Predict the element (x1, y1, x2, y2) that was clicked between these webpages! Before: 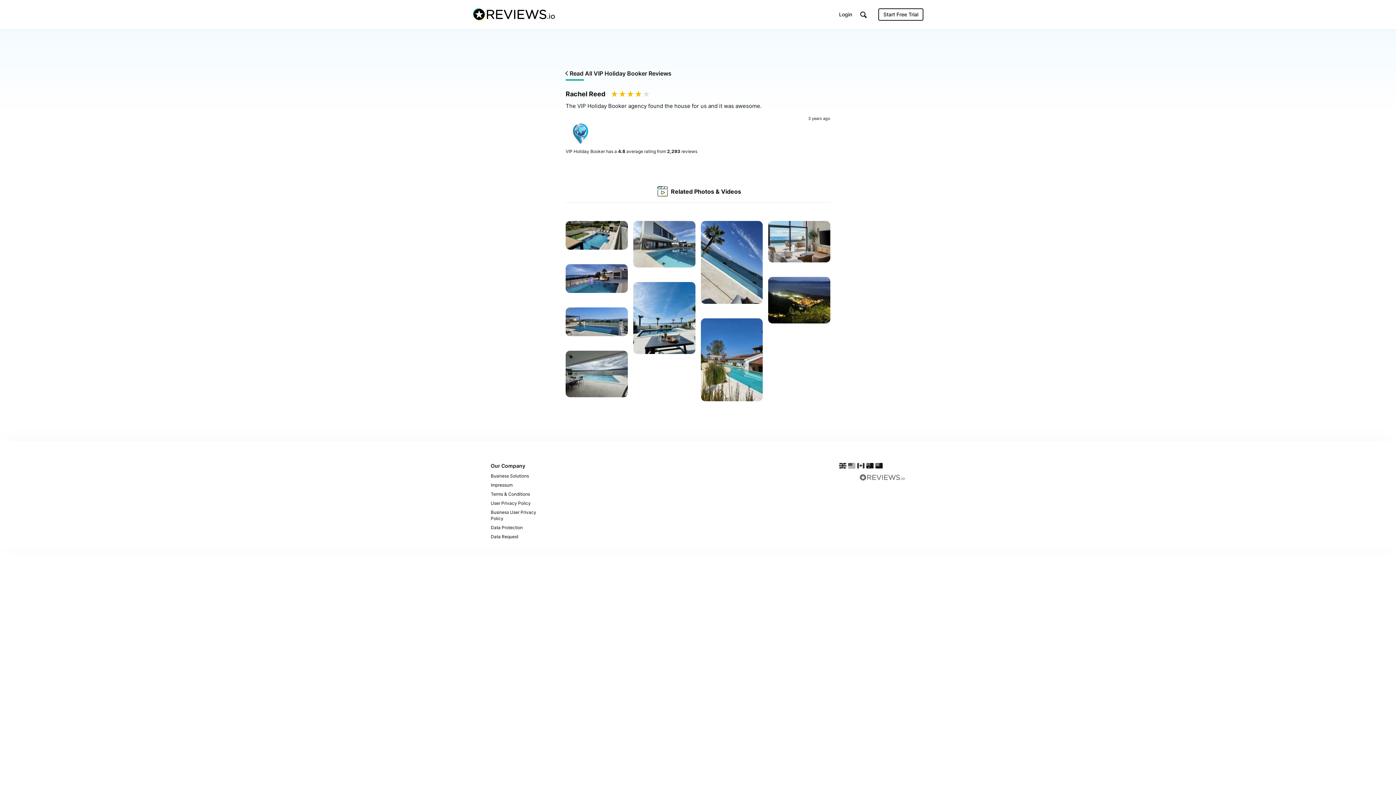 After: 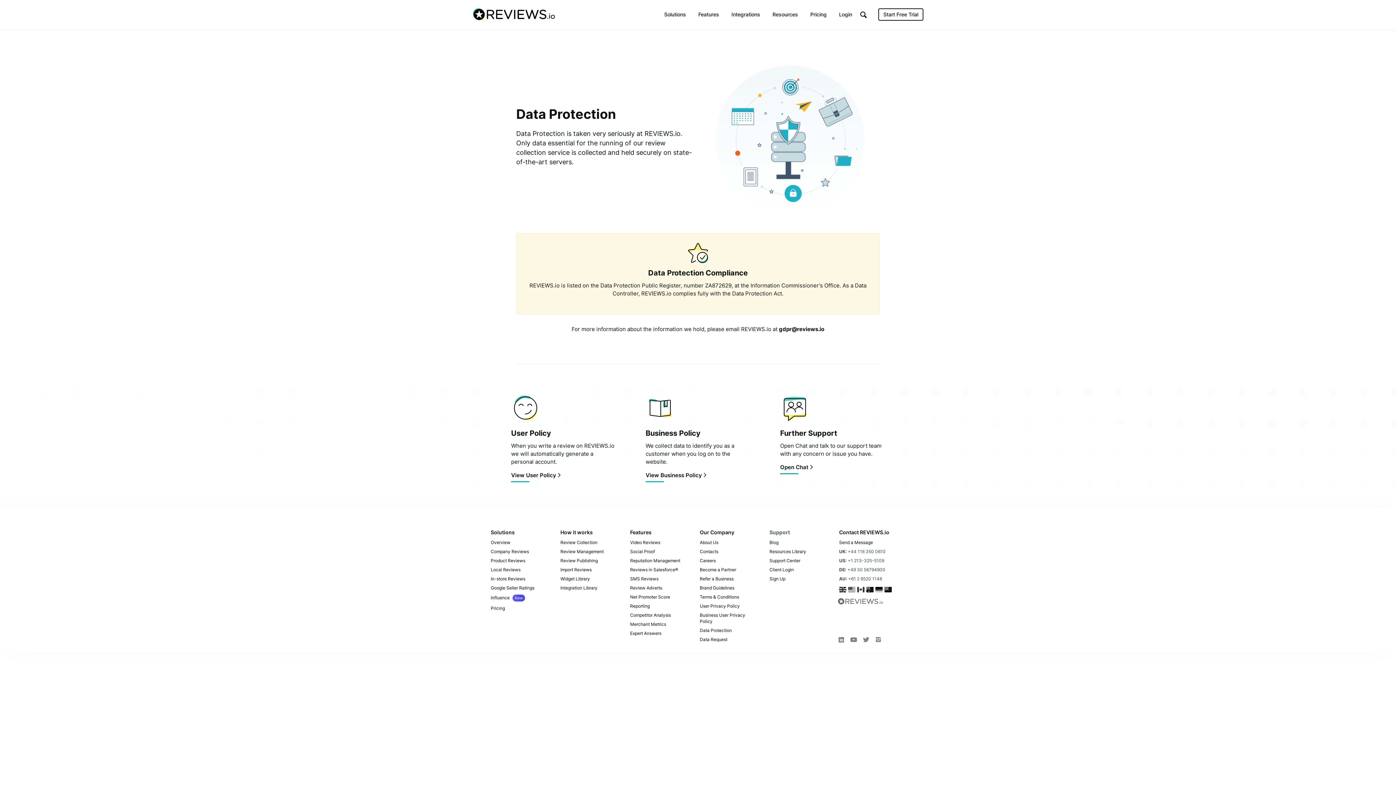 Action: bbox: (490, 523, 556, 532) label: Data Protection